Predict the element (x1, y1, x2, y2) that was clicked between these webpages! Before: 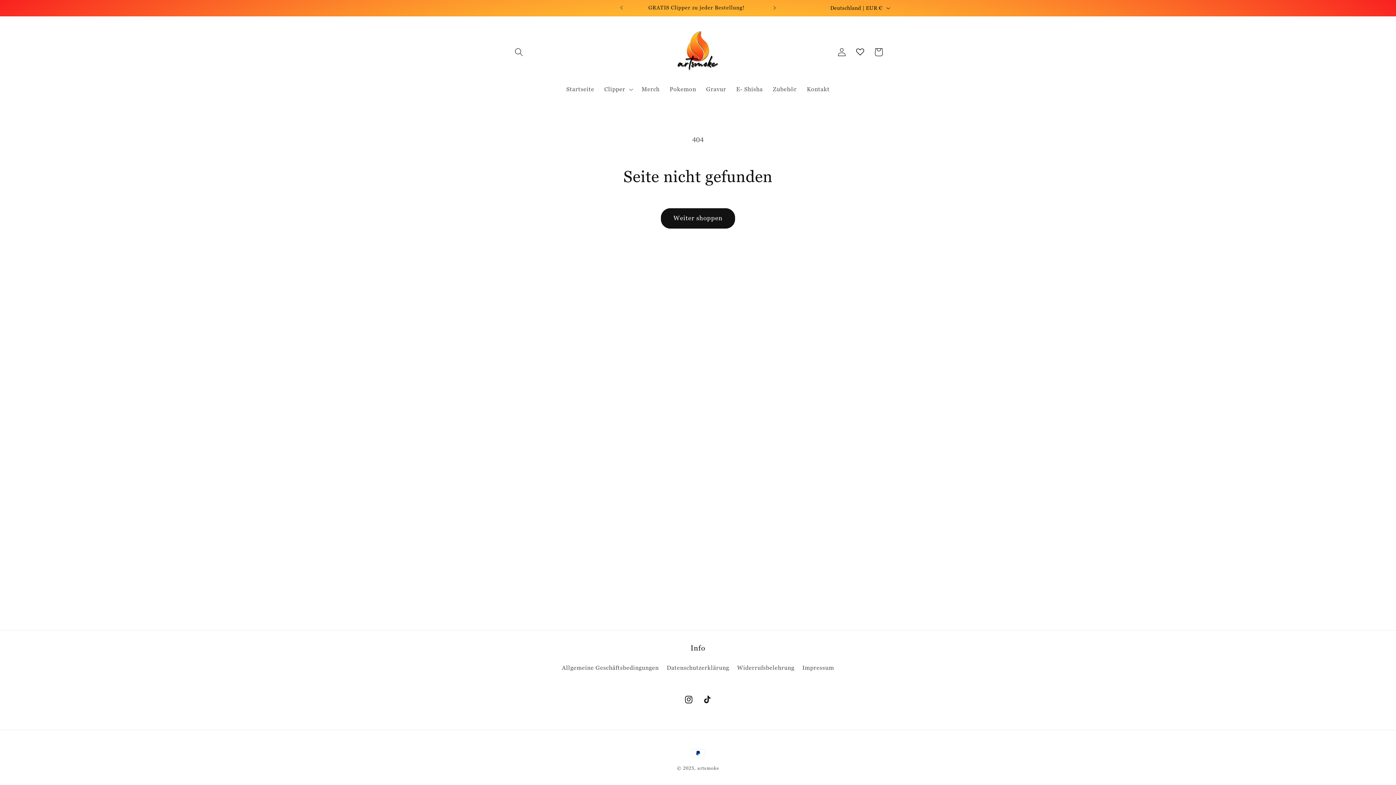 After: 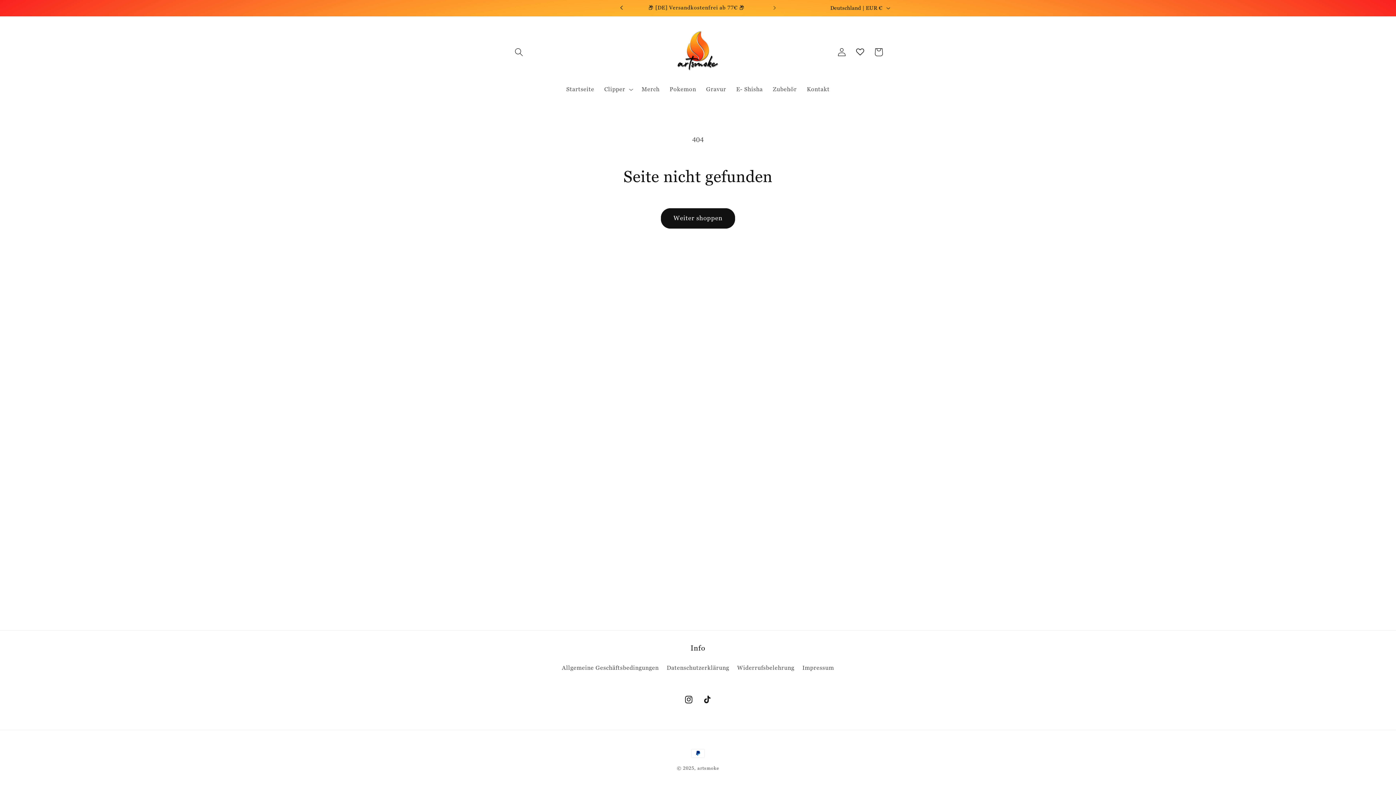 Action: label: Vorherige Ankündigung bbox: (613, 0, 629, 15)